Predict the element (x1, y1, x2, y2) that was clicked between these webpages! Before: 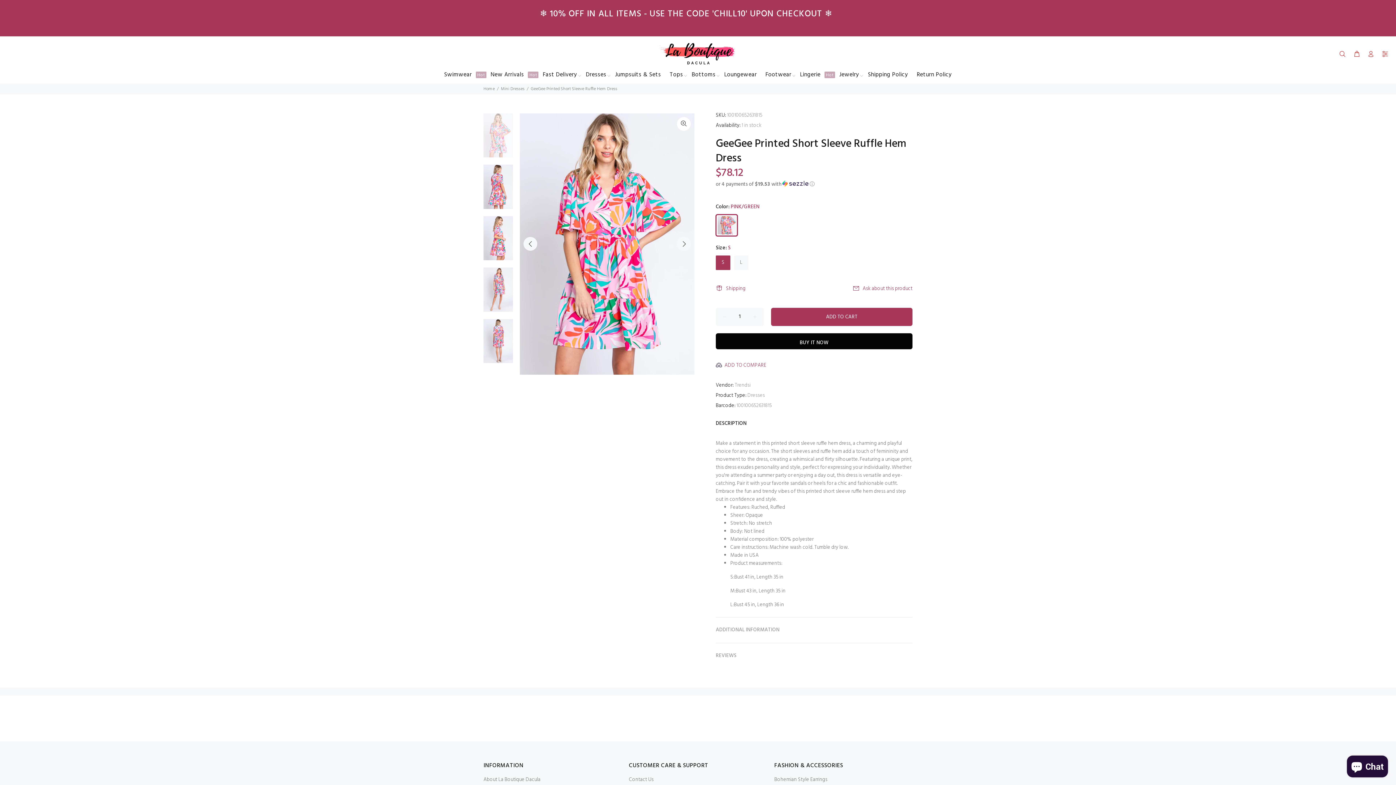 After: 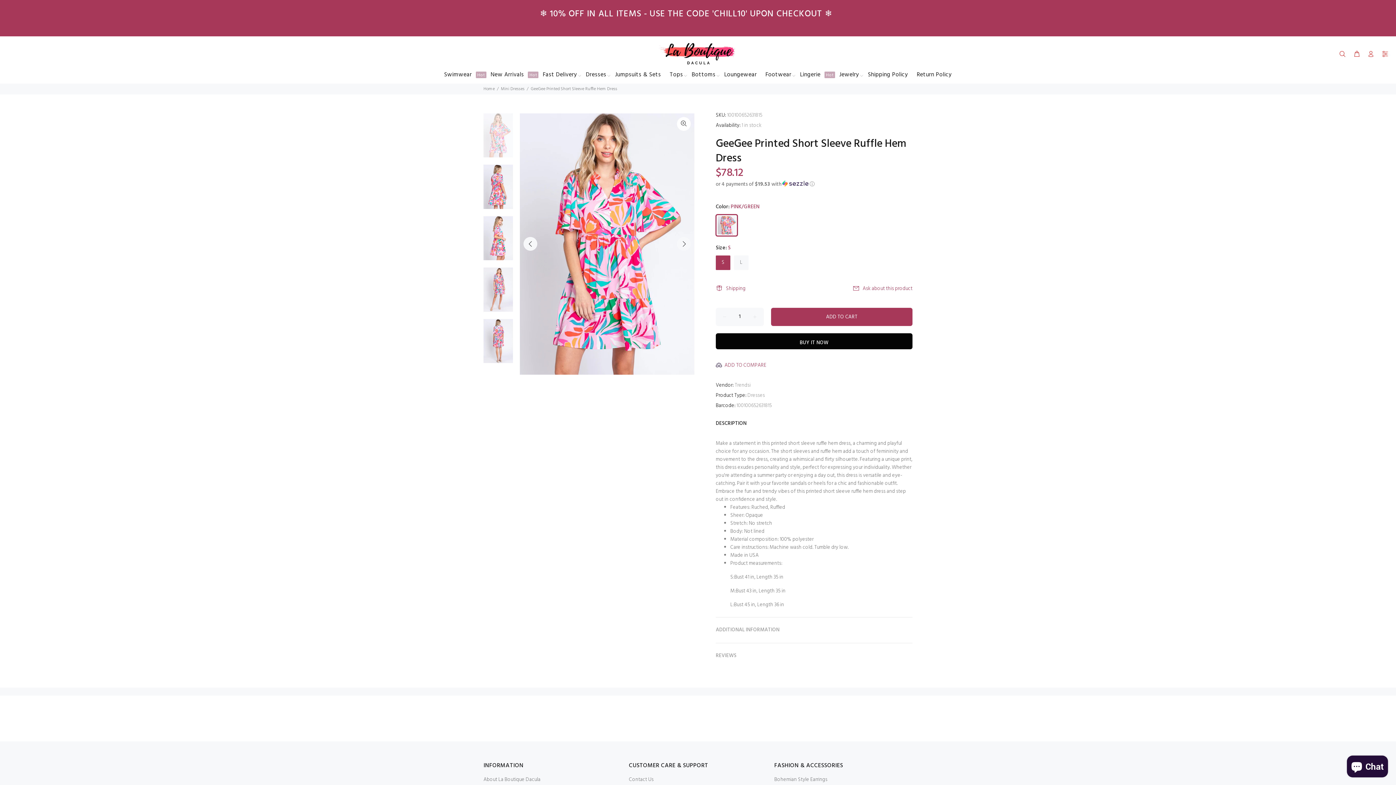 Action: bbox: (483, 113, 513, 157)